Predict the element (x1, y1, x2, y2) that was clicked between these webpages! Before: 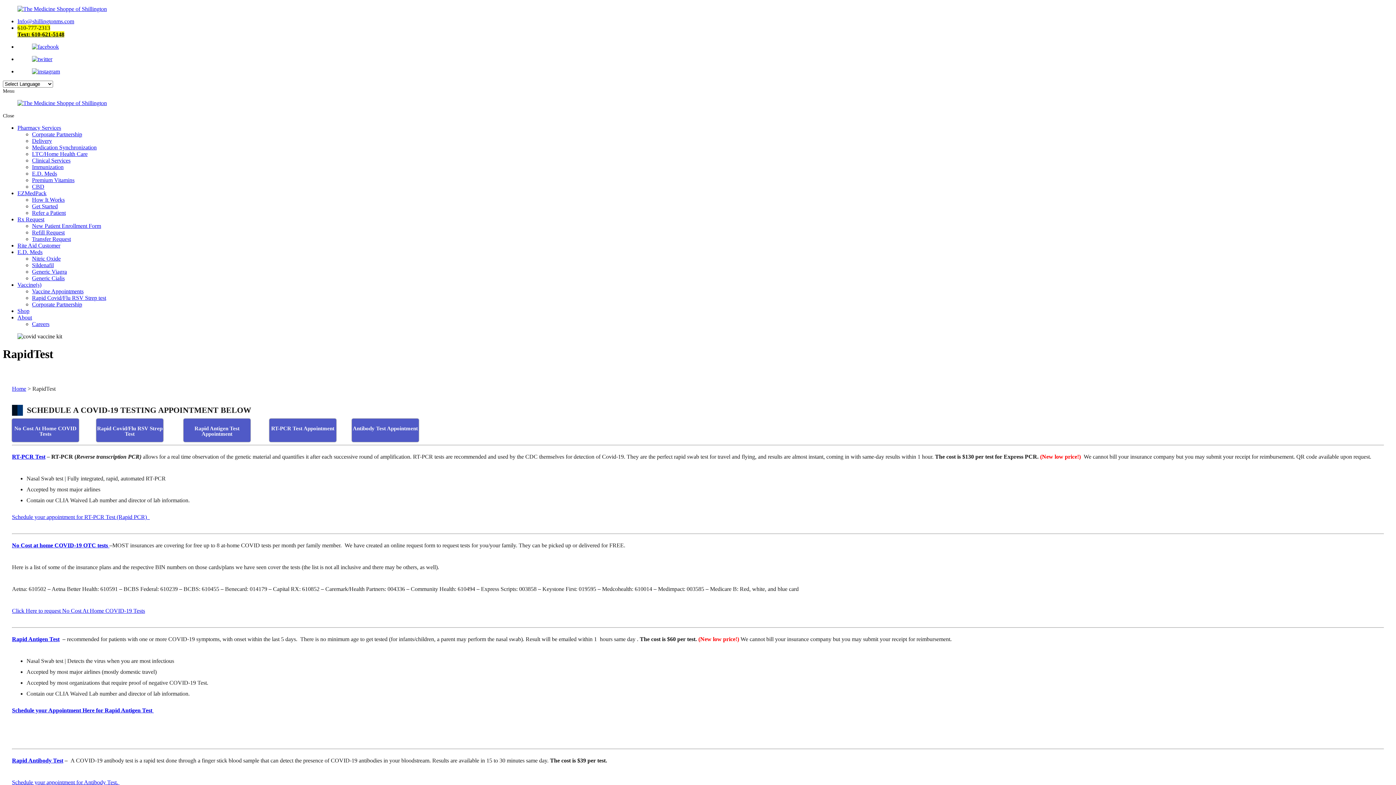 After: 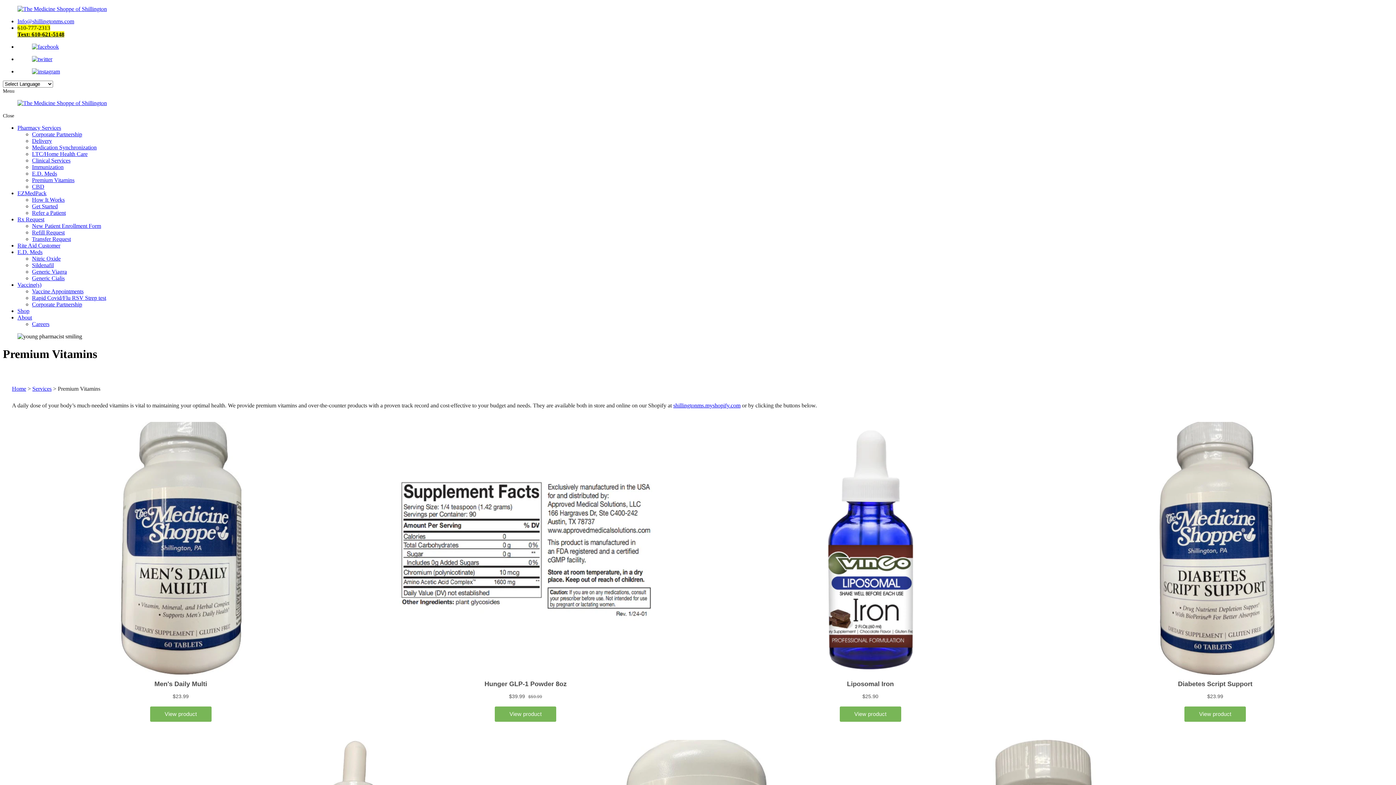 Action: label: Premium Vitamins bbox: (32, 177, 74, 183)